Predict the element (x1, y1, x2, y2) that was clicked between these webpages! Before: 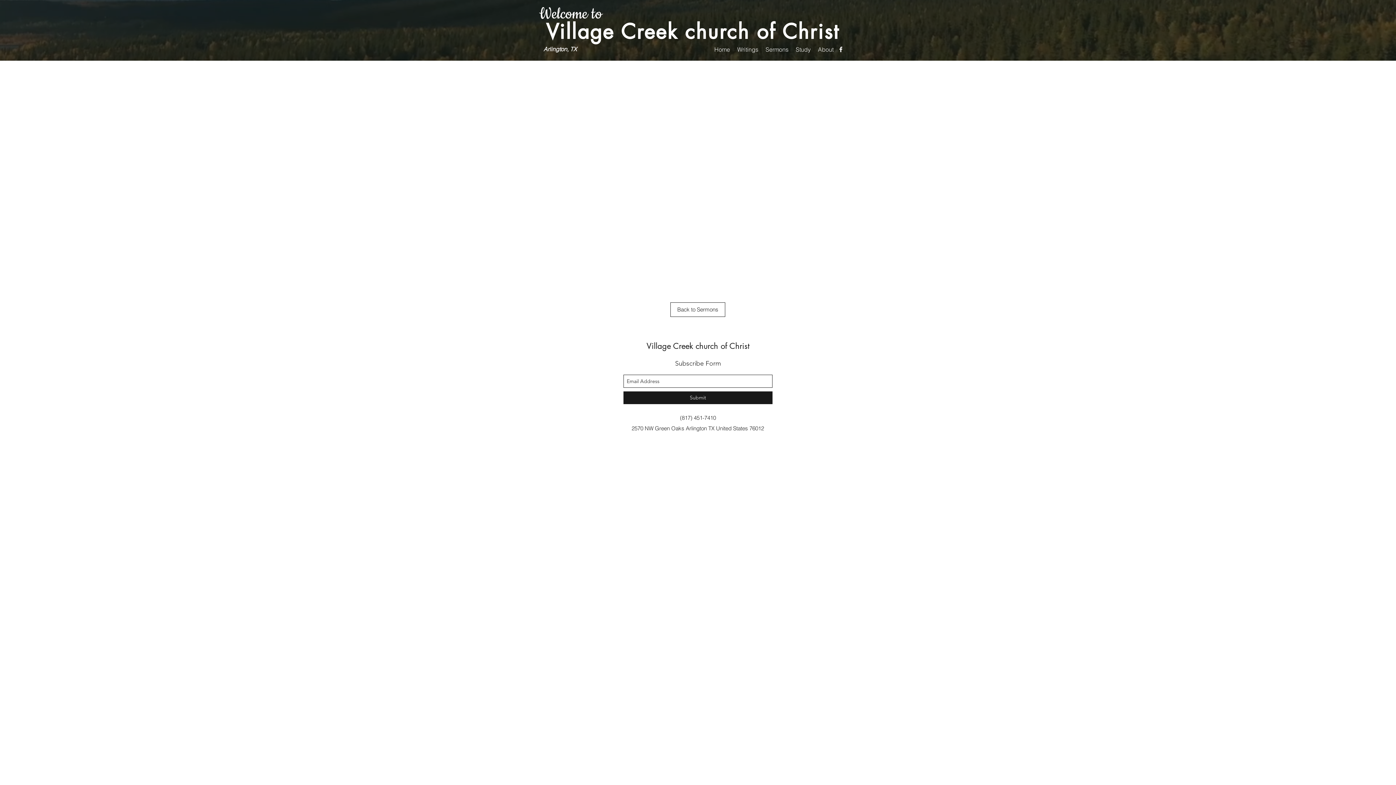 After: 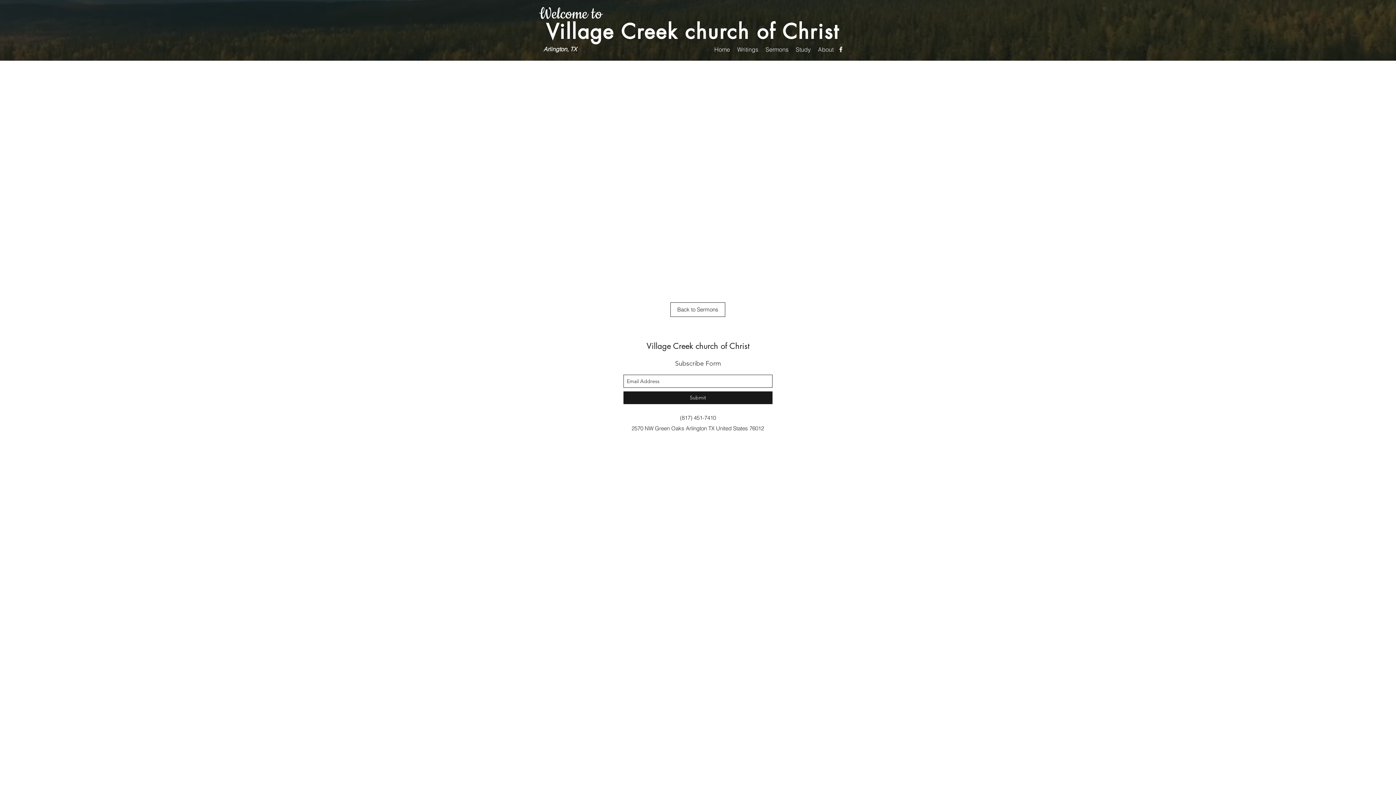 Action: bbox: (623, 391, 772, 404) label: Submit